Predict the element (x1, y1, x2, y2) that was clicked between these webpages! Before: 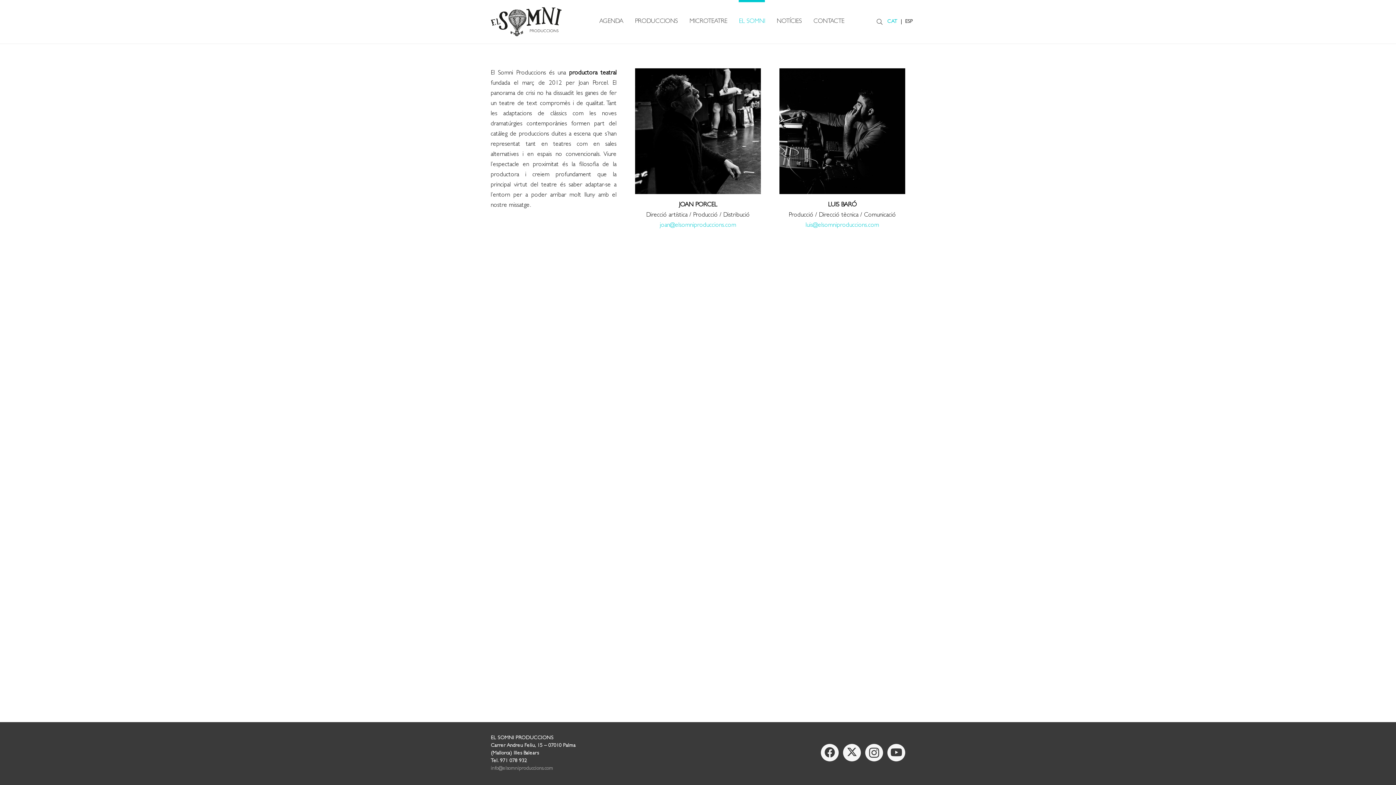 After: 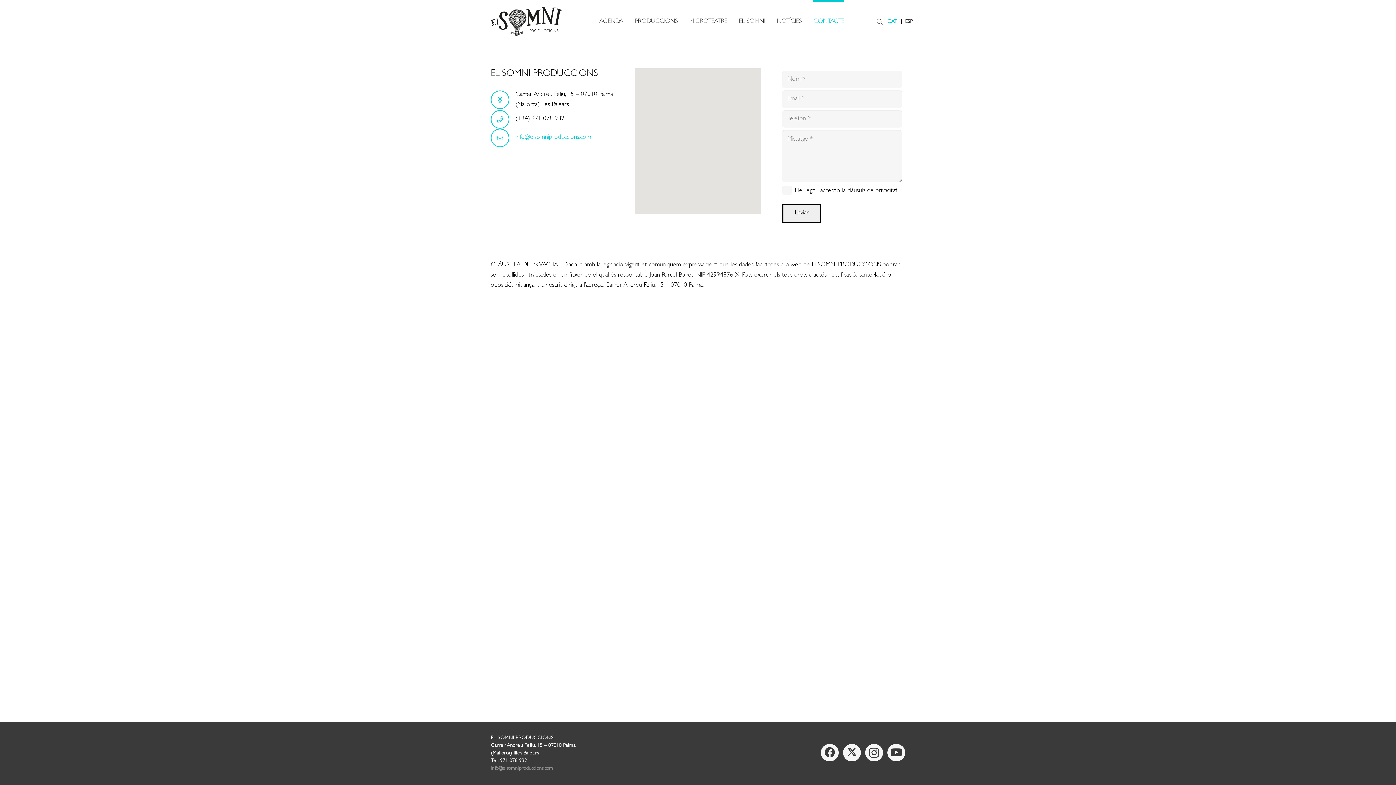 Action: bbox: (807, 0, 850, 43) label: CONTACTE